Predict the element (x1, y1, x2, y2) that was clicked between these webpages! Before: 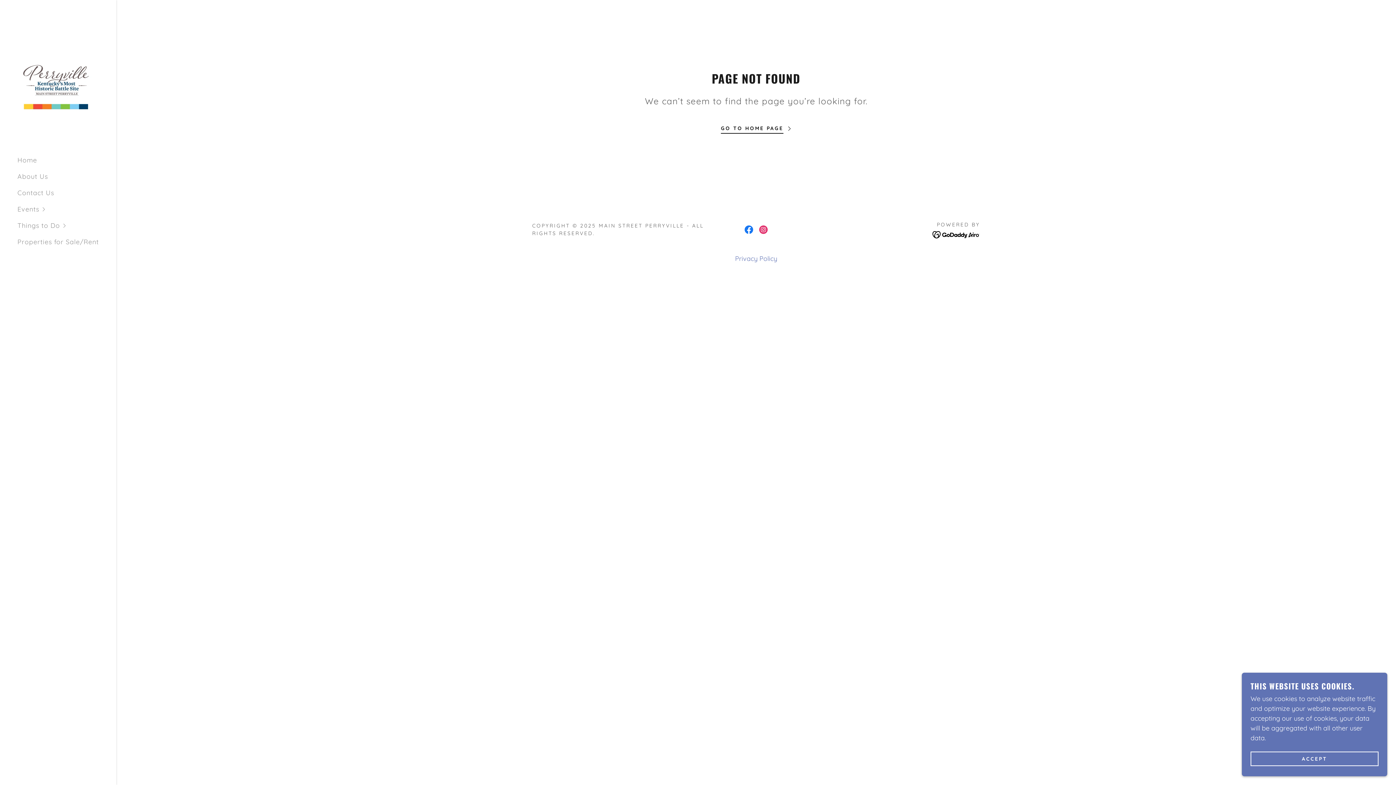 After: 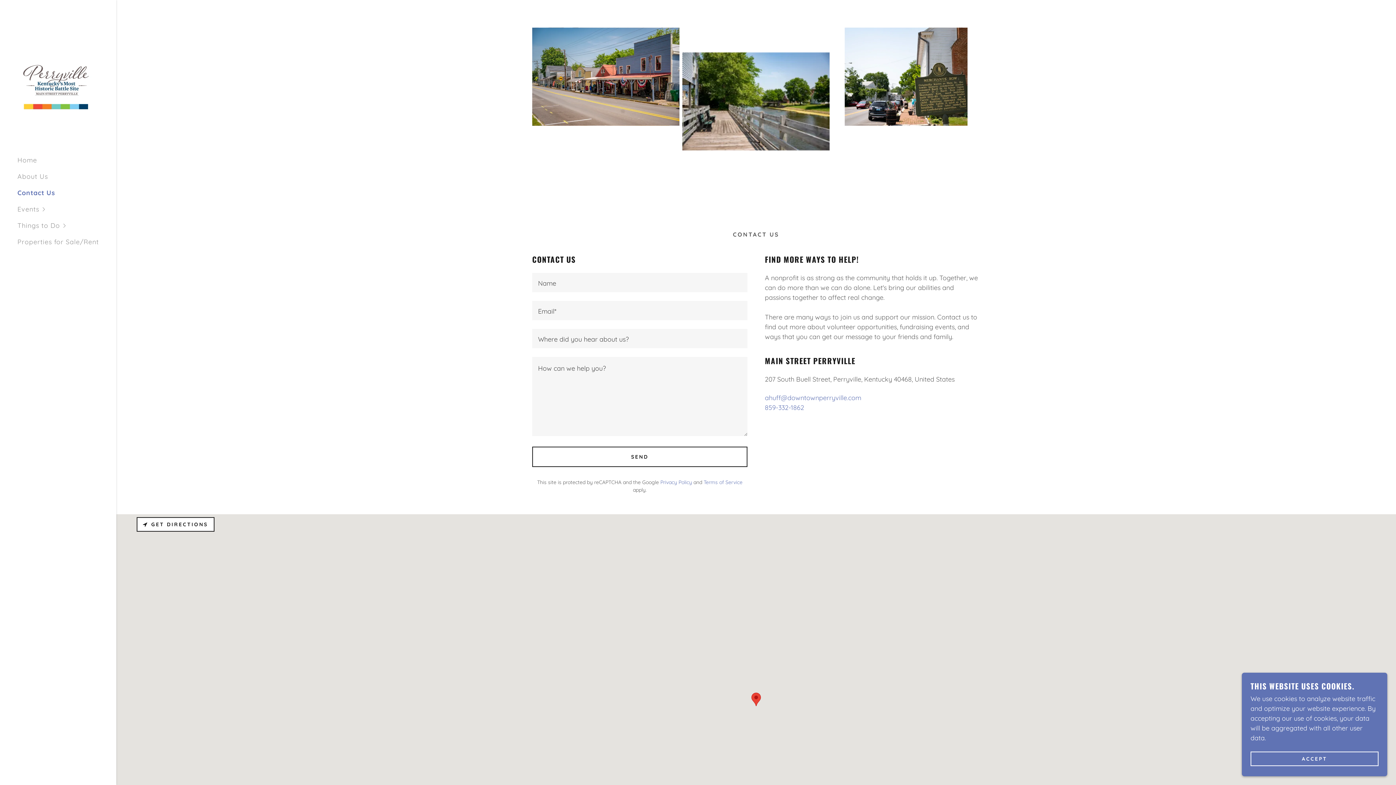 Action: bbox: (17, 188, 54, 197) label: Contact Us